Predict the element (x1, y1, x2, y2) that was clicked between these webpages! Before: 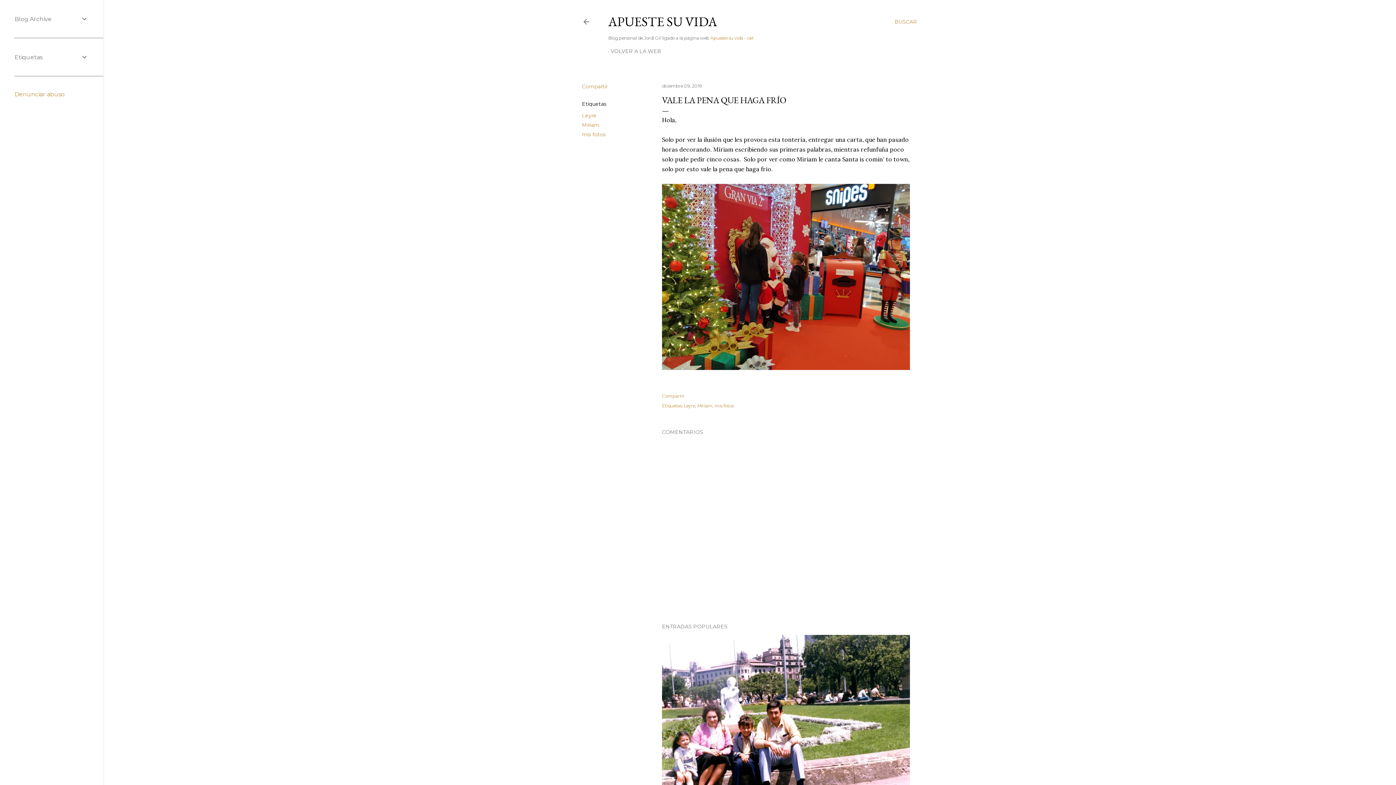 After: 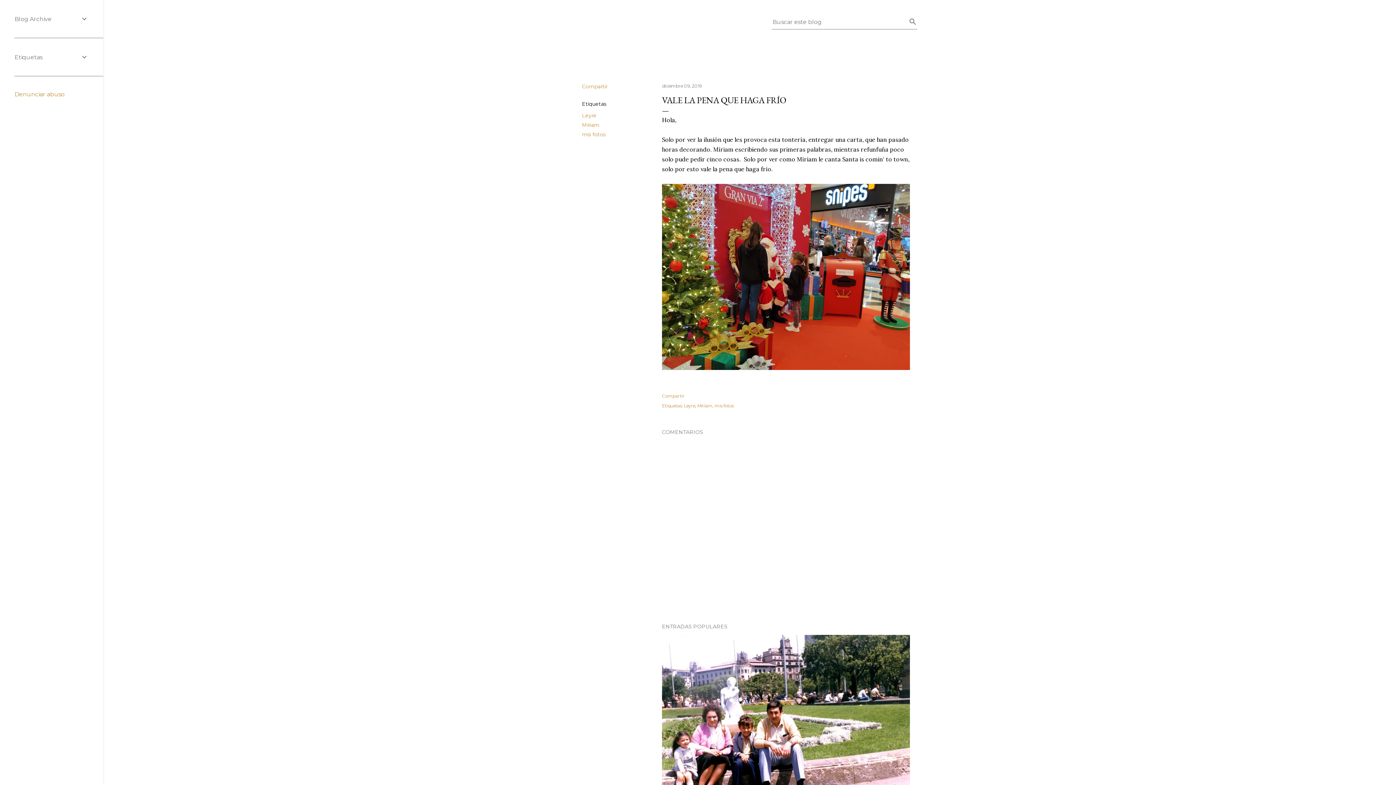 Action: label: Buscar bbox: (894, 13, 917, 30)